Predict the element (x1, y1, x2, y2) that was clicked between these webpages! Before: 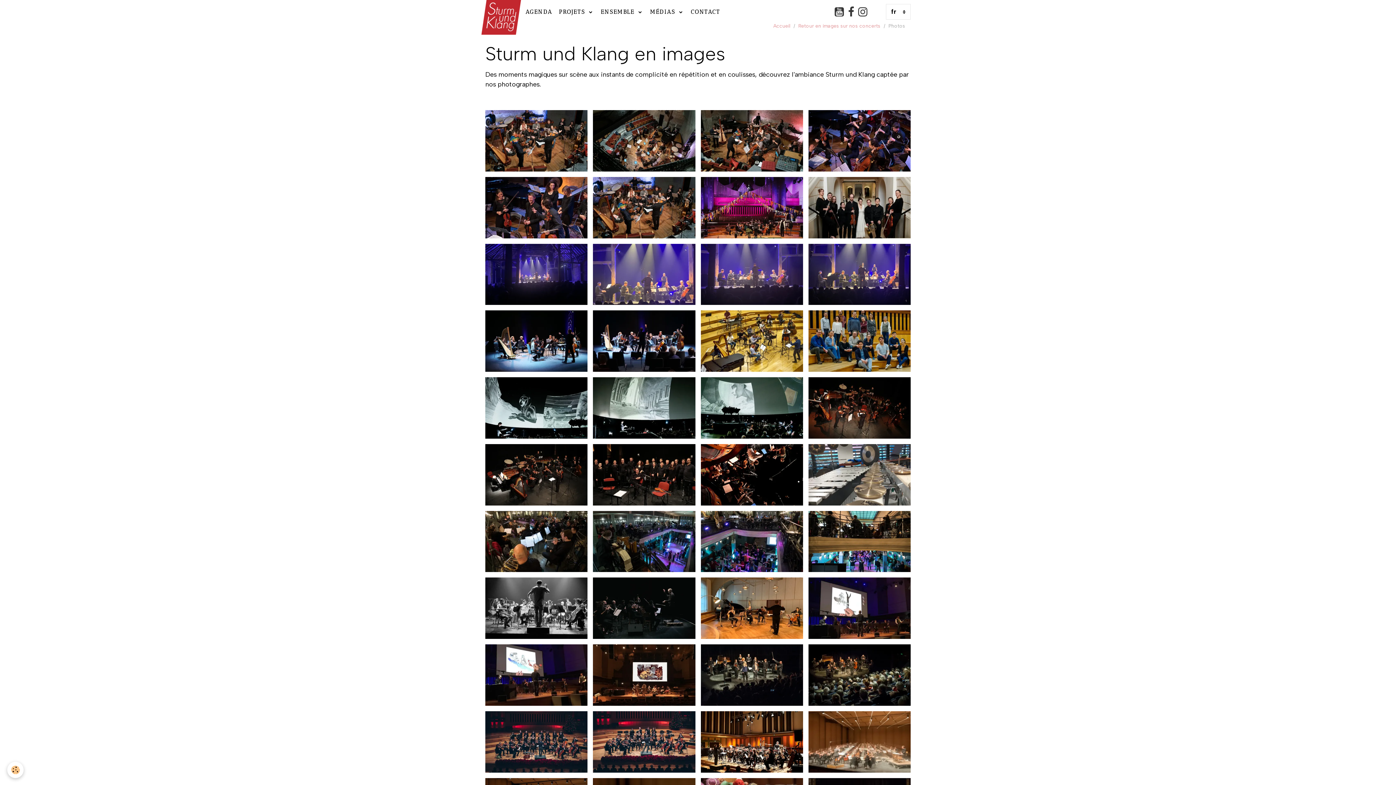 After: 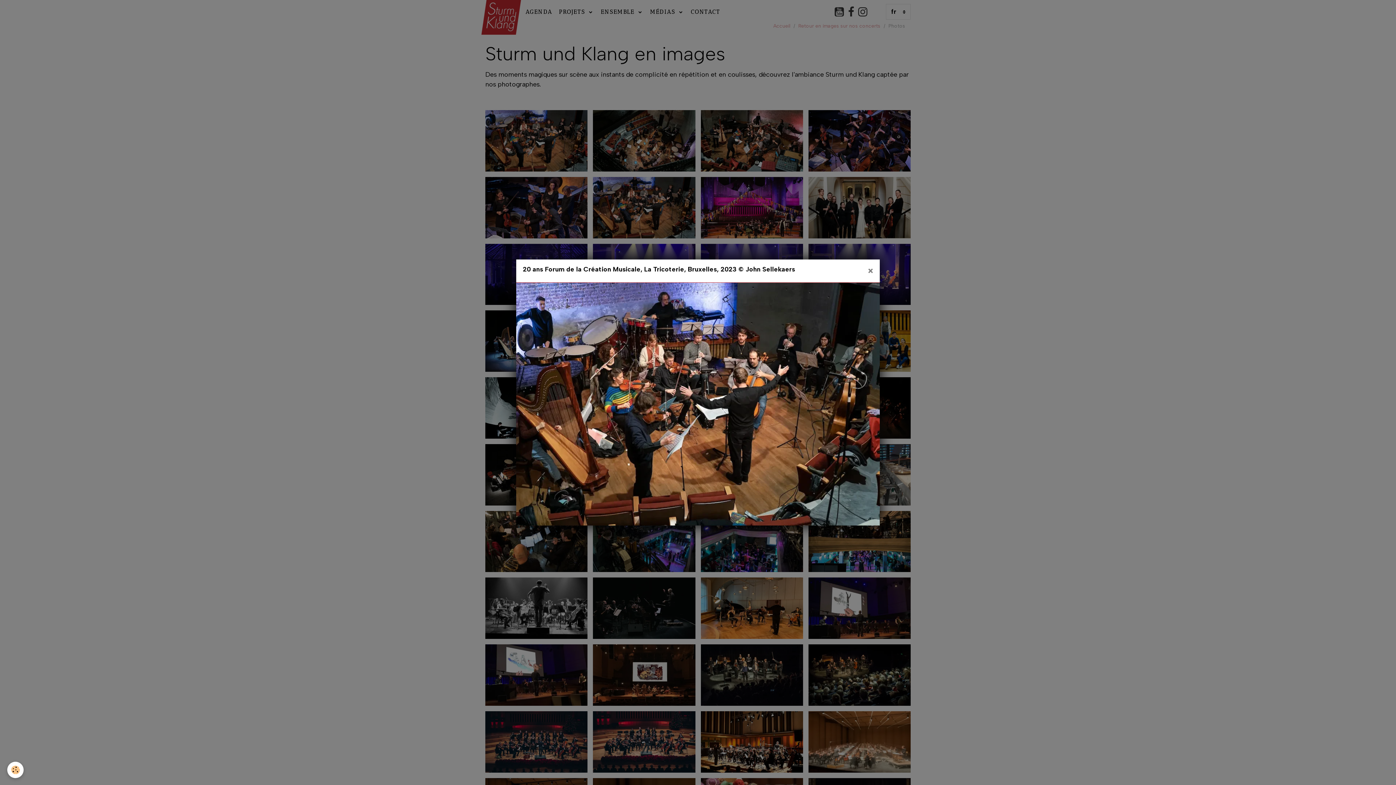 Action: bbox: (485, 136, 587, 144)